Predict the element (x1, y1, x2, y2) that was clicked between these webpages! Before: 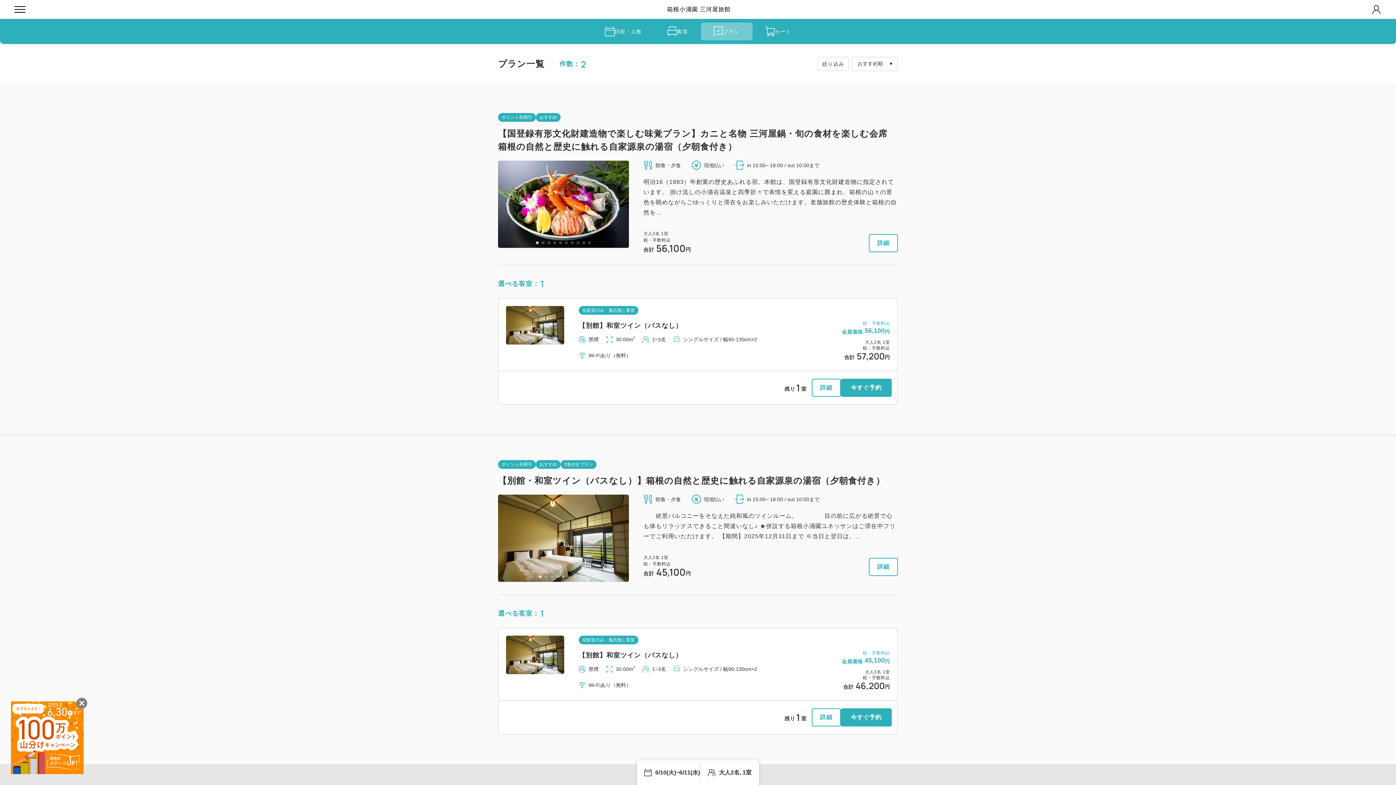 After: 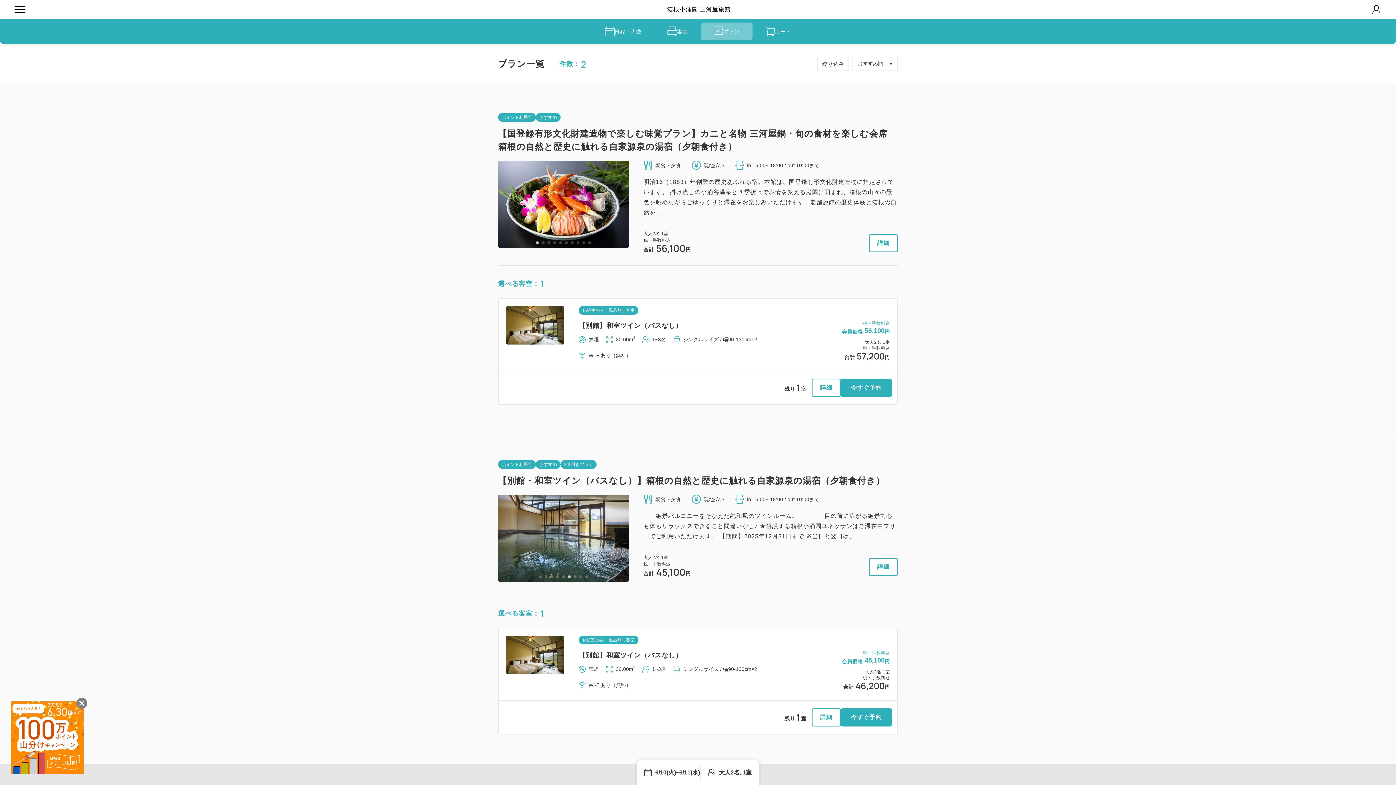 Action: bbox: (568, 575, 570, 578) label: 6 of 9